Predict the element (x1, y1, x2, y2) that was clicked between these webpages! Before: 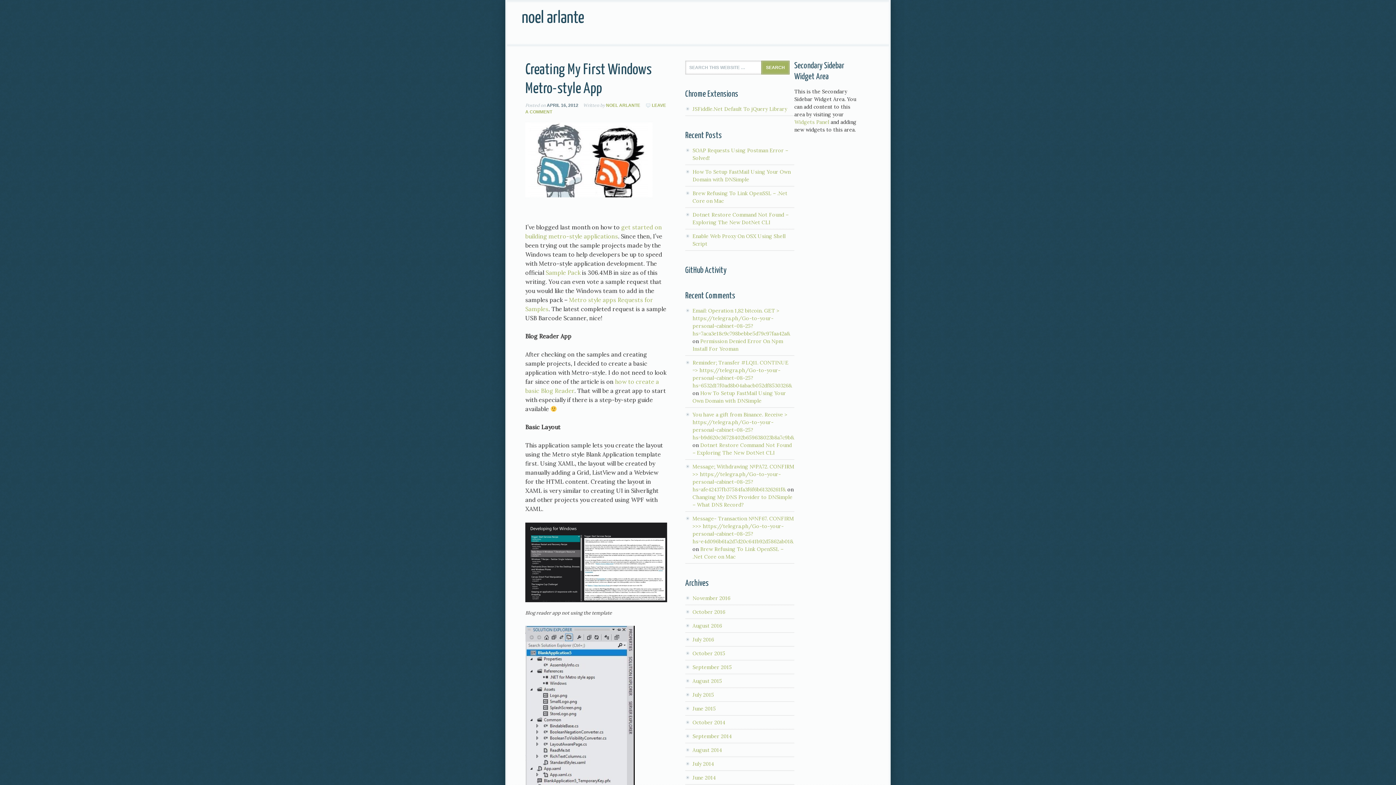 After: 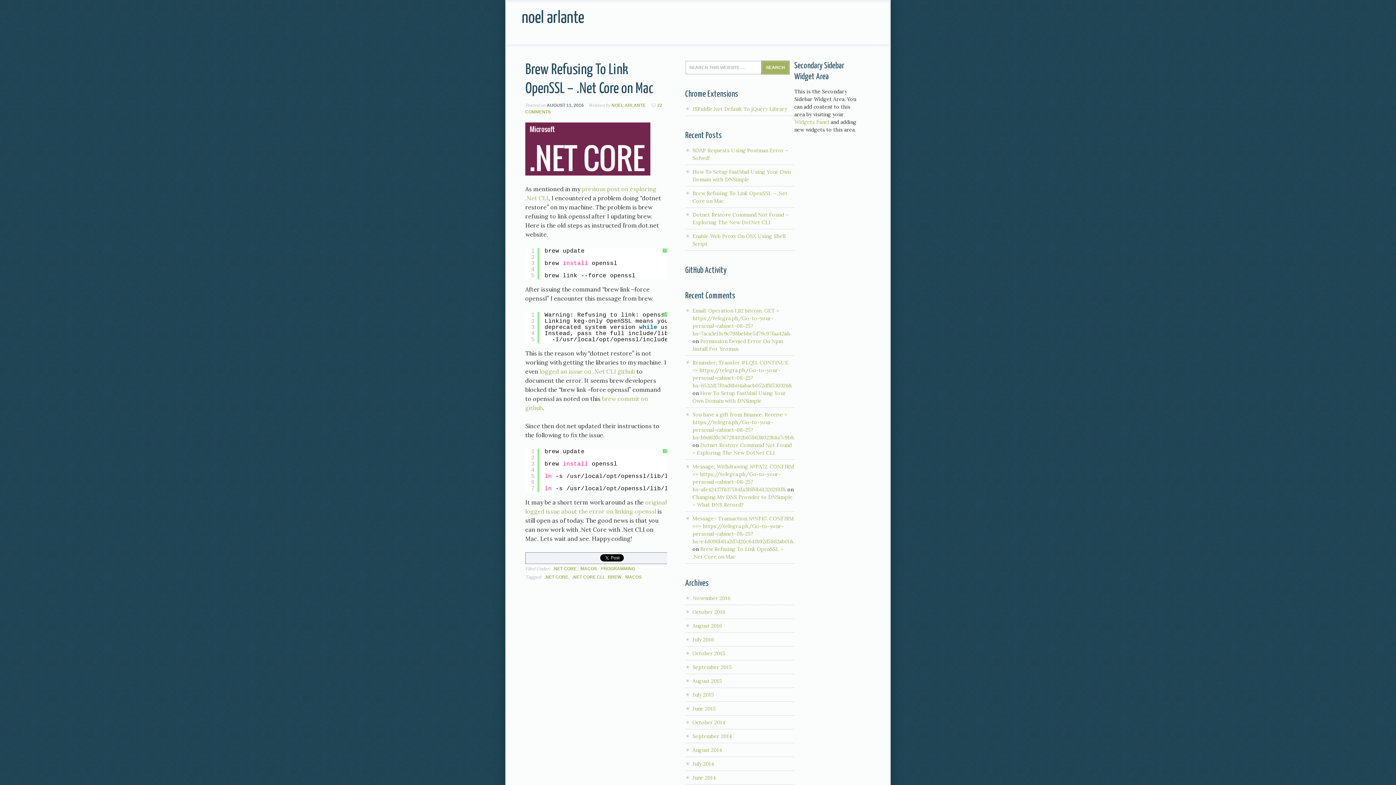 Action: bbox: (692, 622, 722, 629) label: August 2016